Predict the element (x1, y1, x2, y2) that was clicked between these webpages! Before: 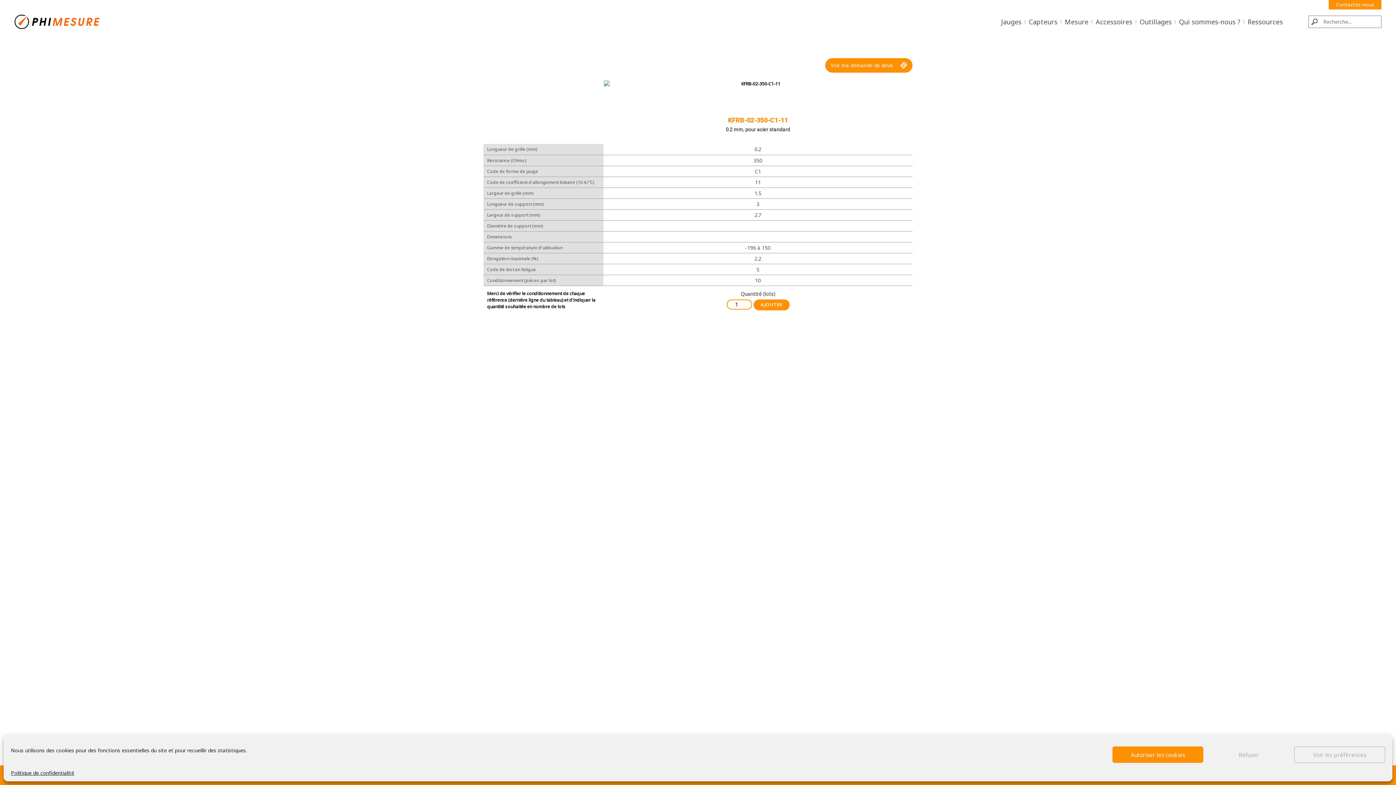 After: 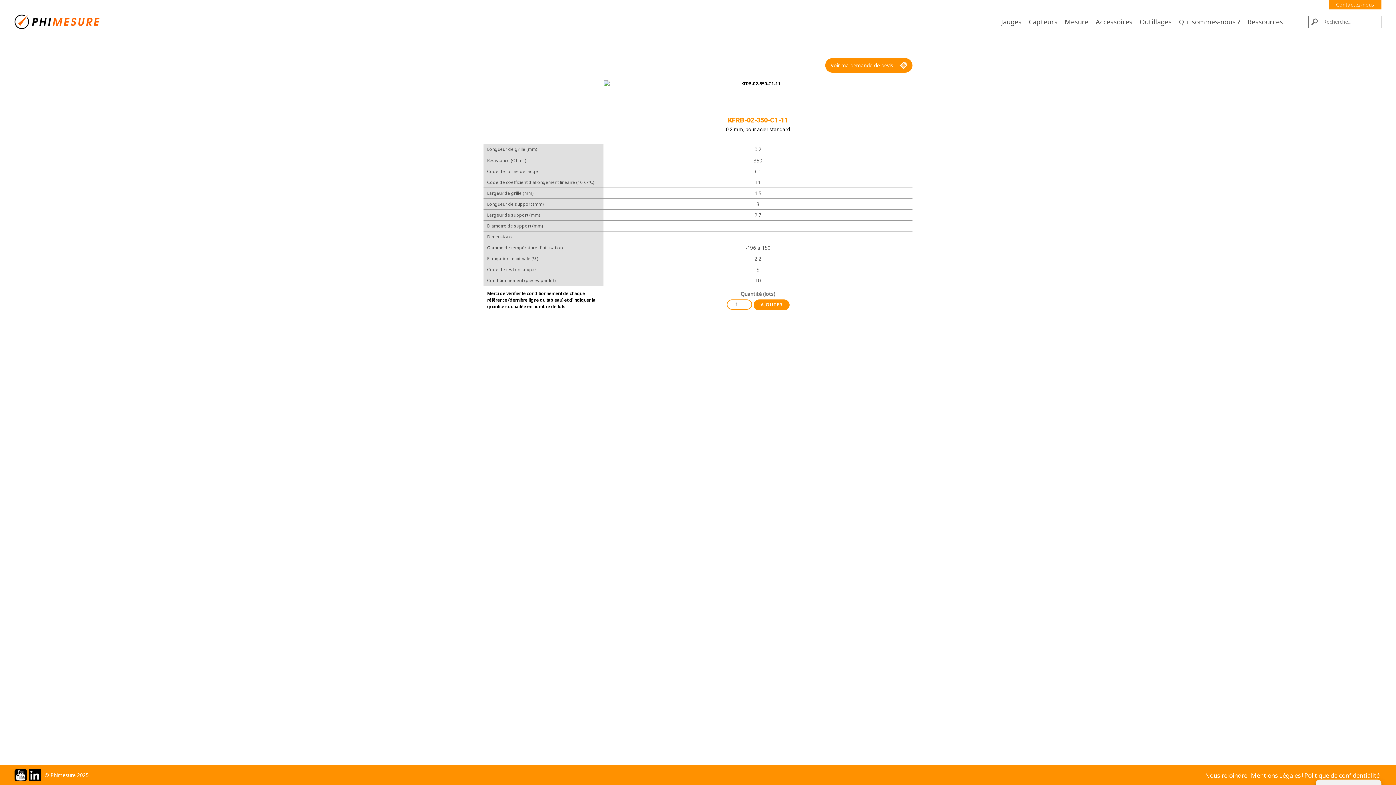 Action: label: Autoriser les cookies bbox: (1112, 746, 1203, 763)